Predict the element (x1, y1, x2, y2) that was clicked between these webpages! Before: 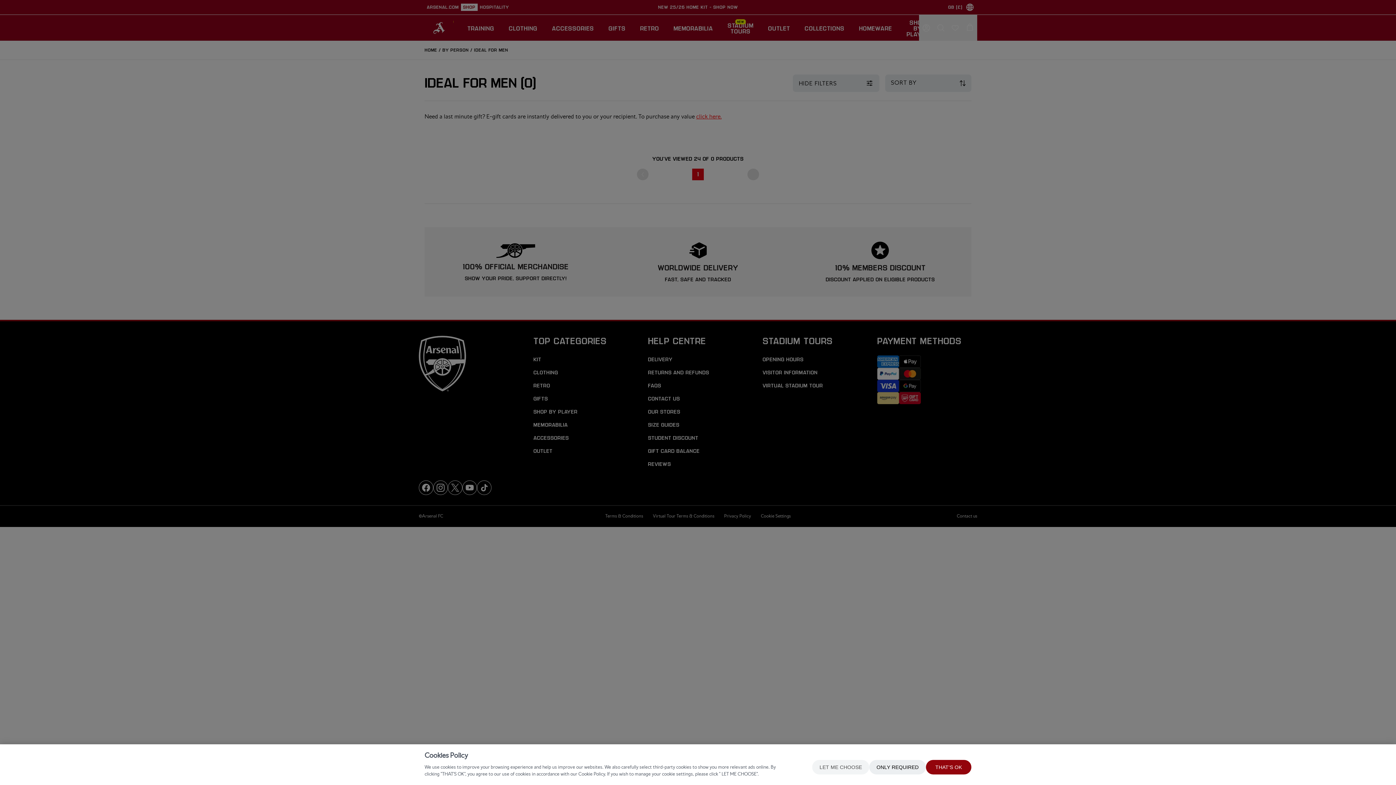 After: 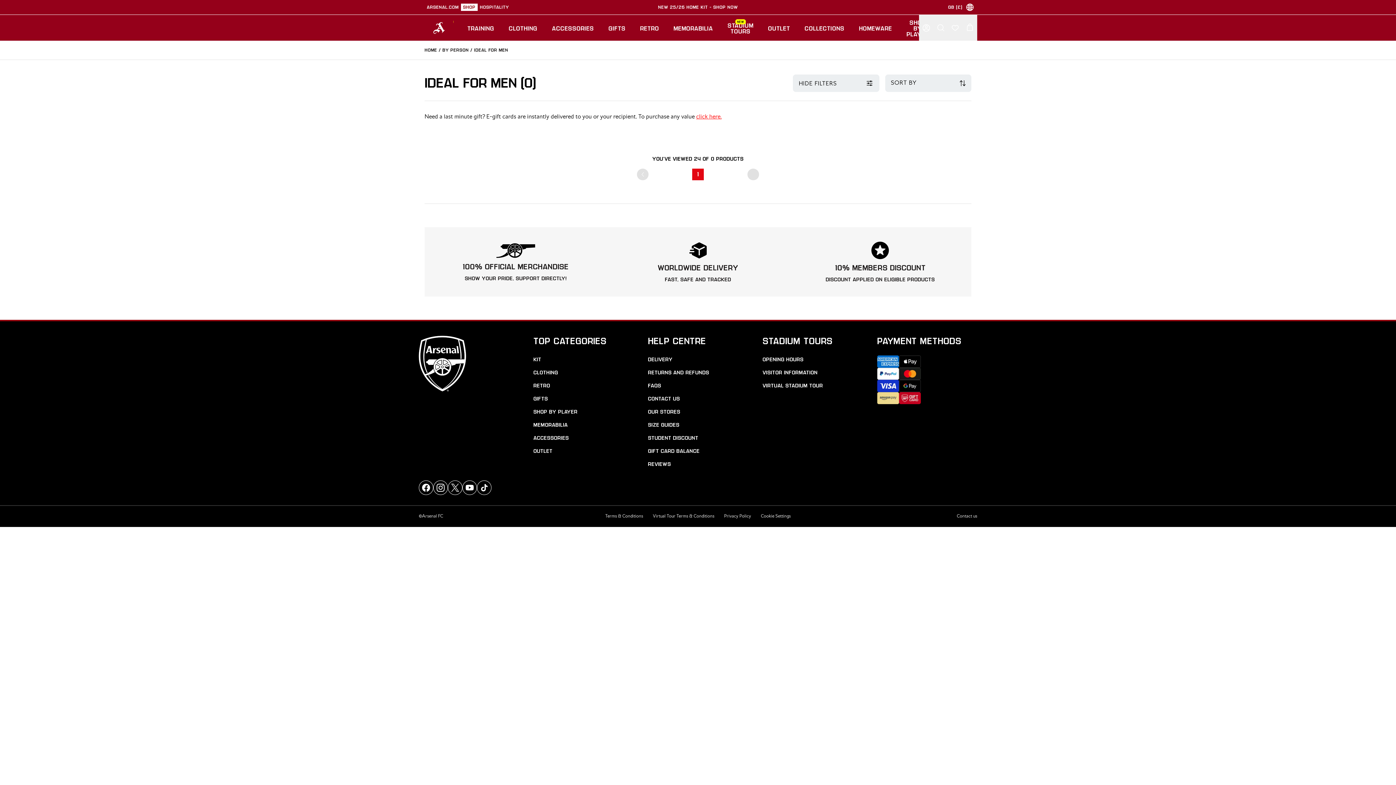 Action: bbox: (869, 760, 926, 774) label: ONLY REQUIRED